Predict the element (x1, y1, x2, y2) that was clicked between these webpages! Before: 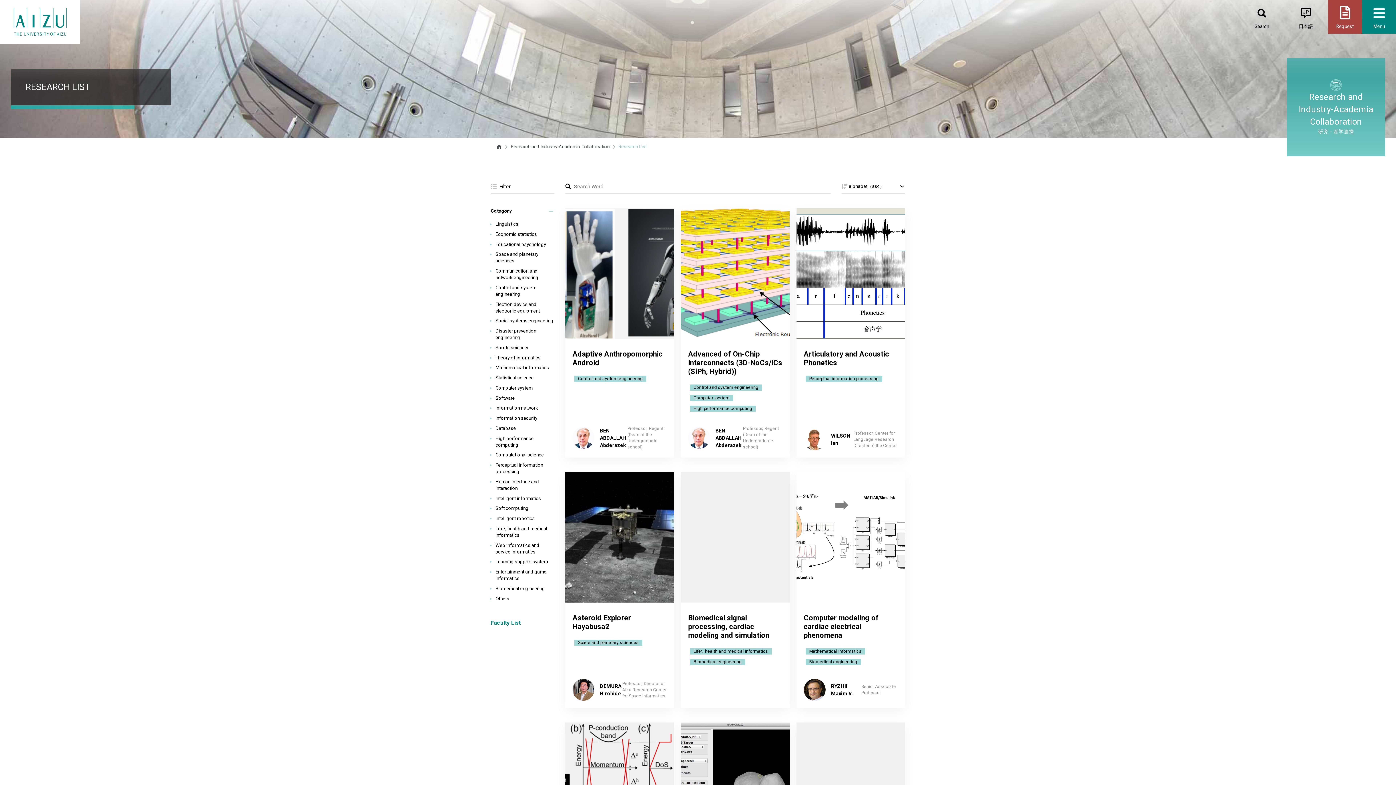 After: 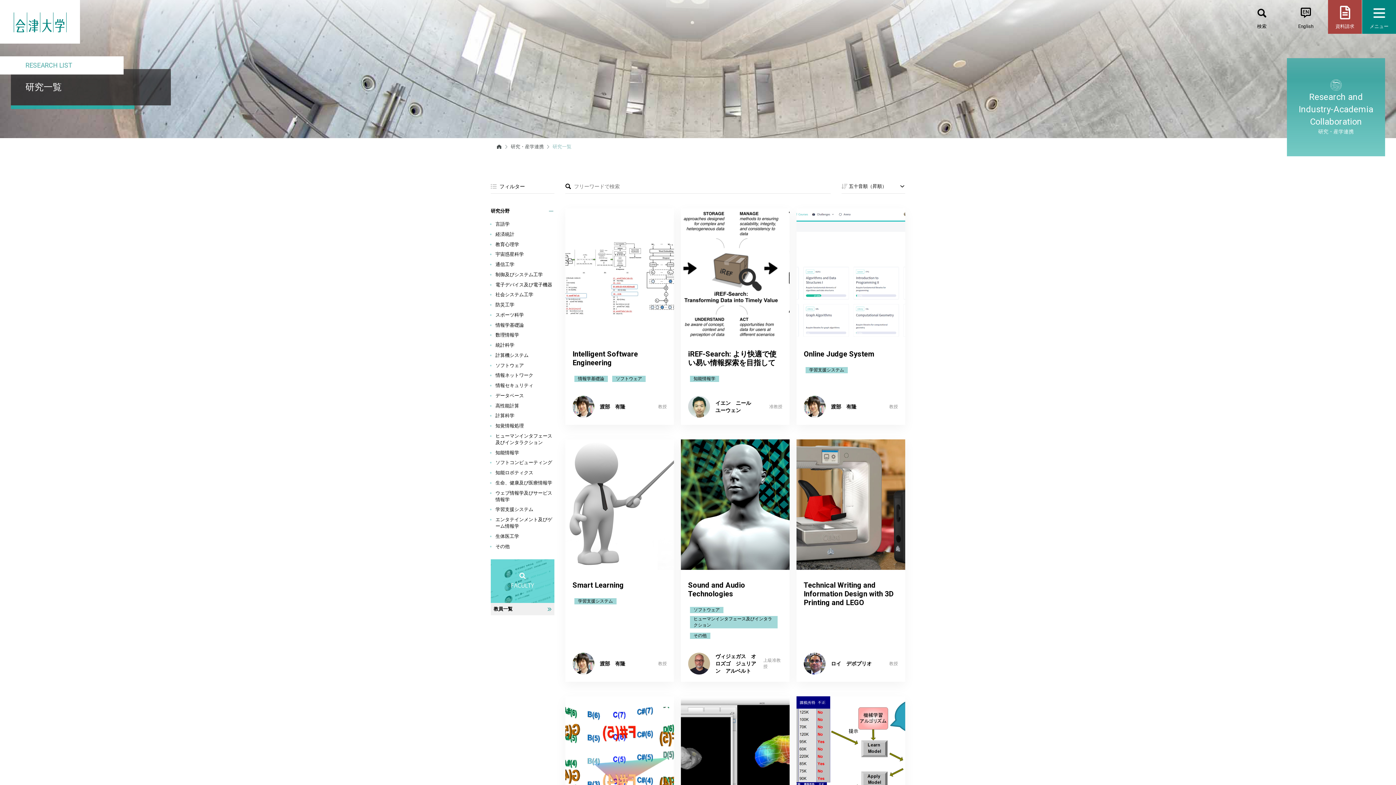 Action: bbox: (1284, 0, 1328, 33) label: 日本語